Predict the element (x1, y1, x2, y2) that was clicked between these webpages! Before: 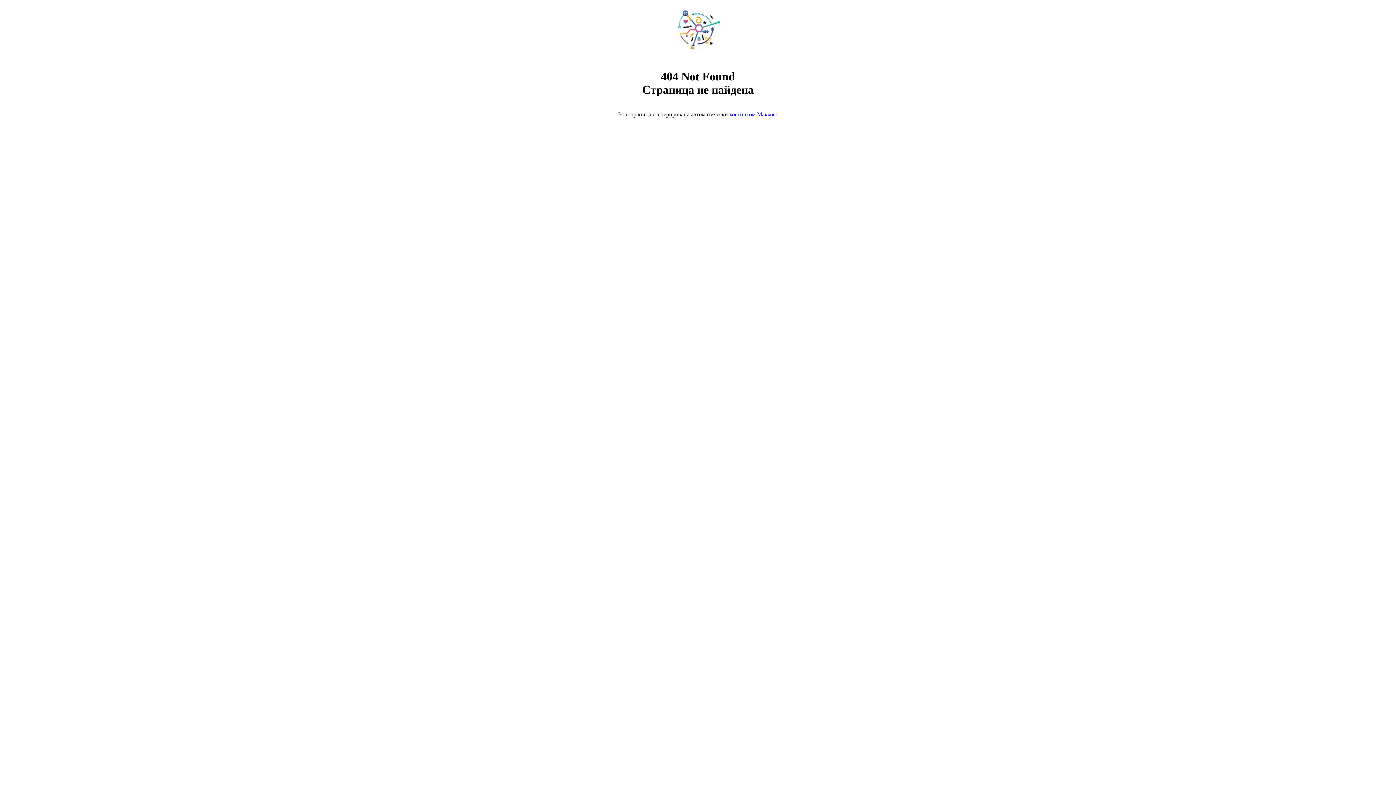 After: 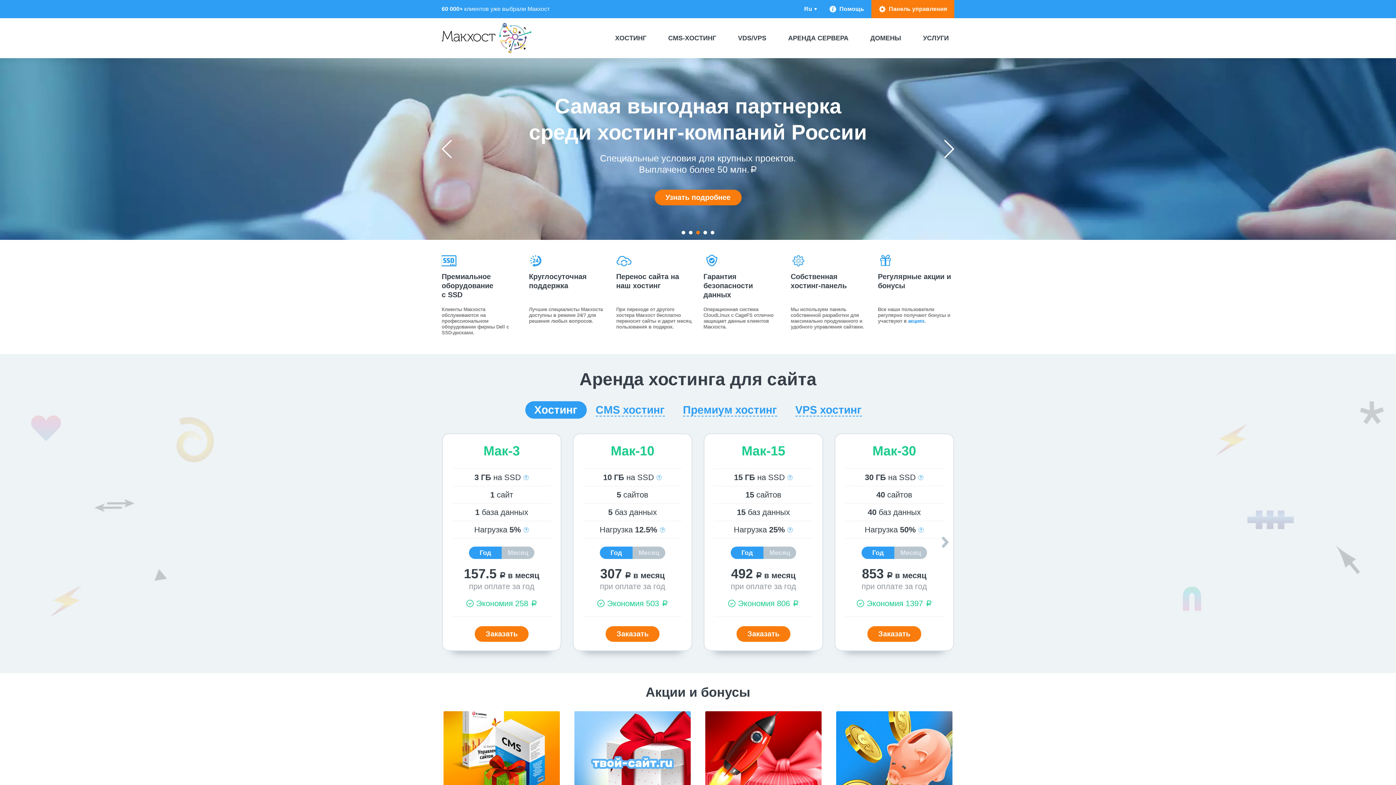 Action: bbox: (729, 111, 778, 117) label: хостингом Макхост